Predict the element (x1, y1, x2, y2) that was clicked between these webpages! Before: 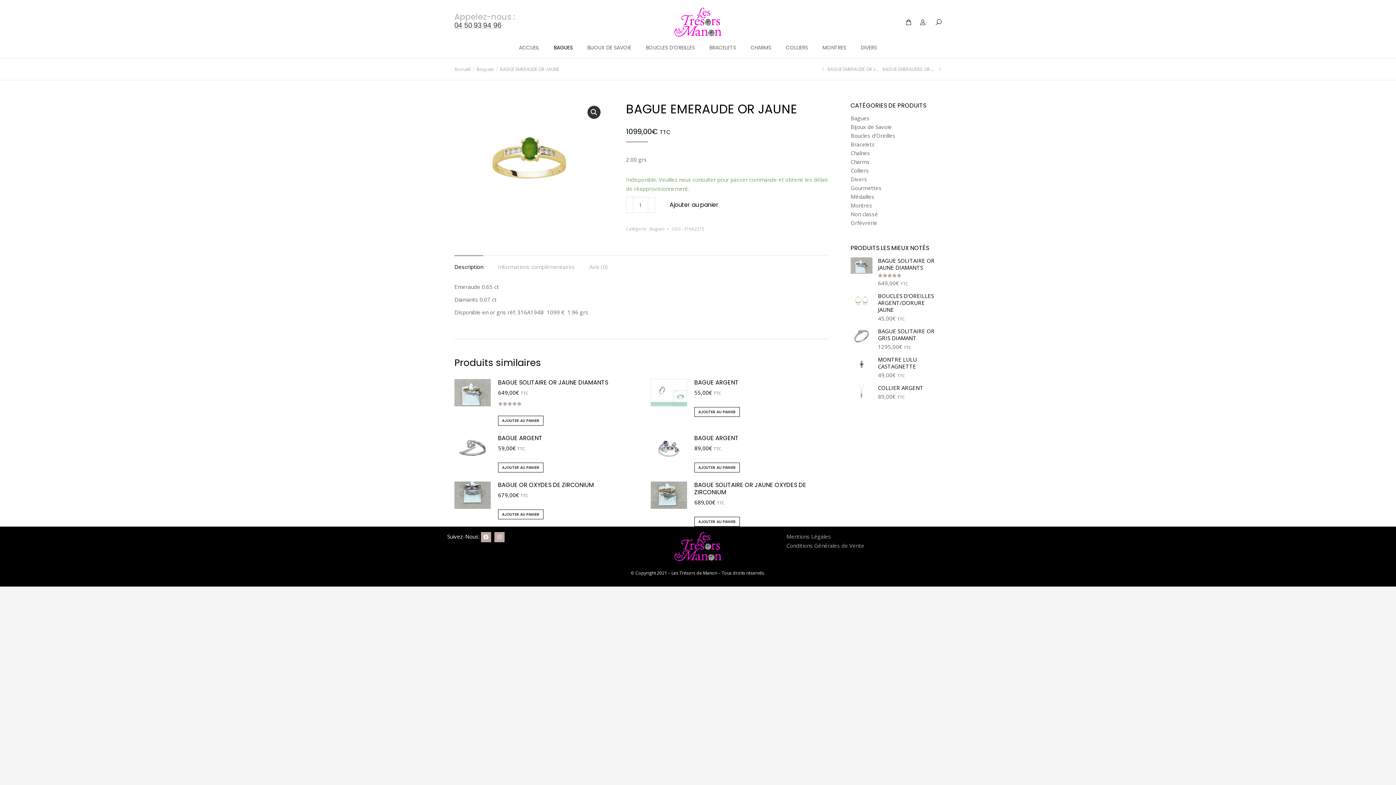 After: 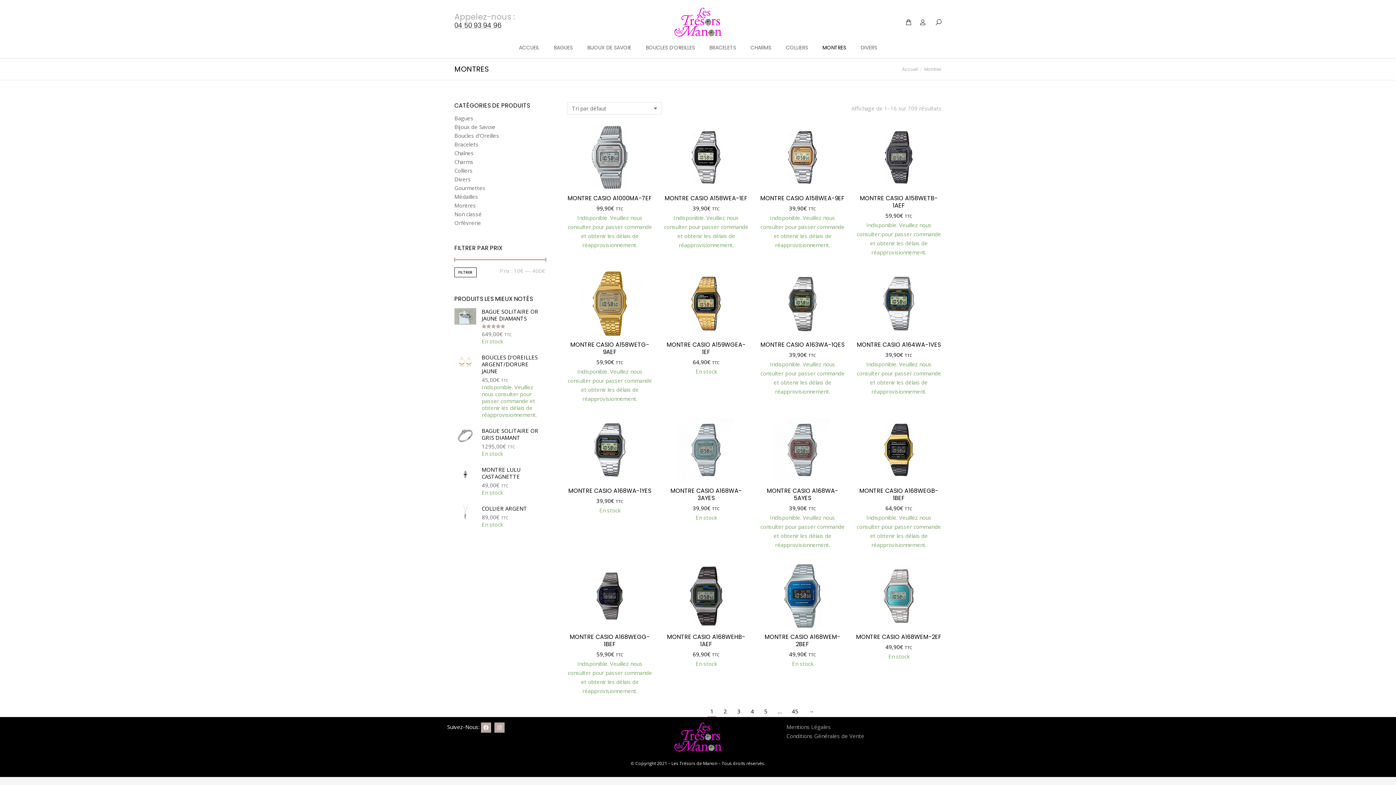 Action: label: MONTRES bbox: (822, 44, 846, 50)